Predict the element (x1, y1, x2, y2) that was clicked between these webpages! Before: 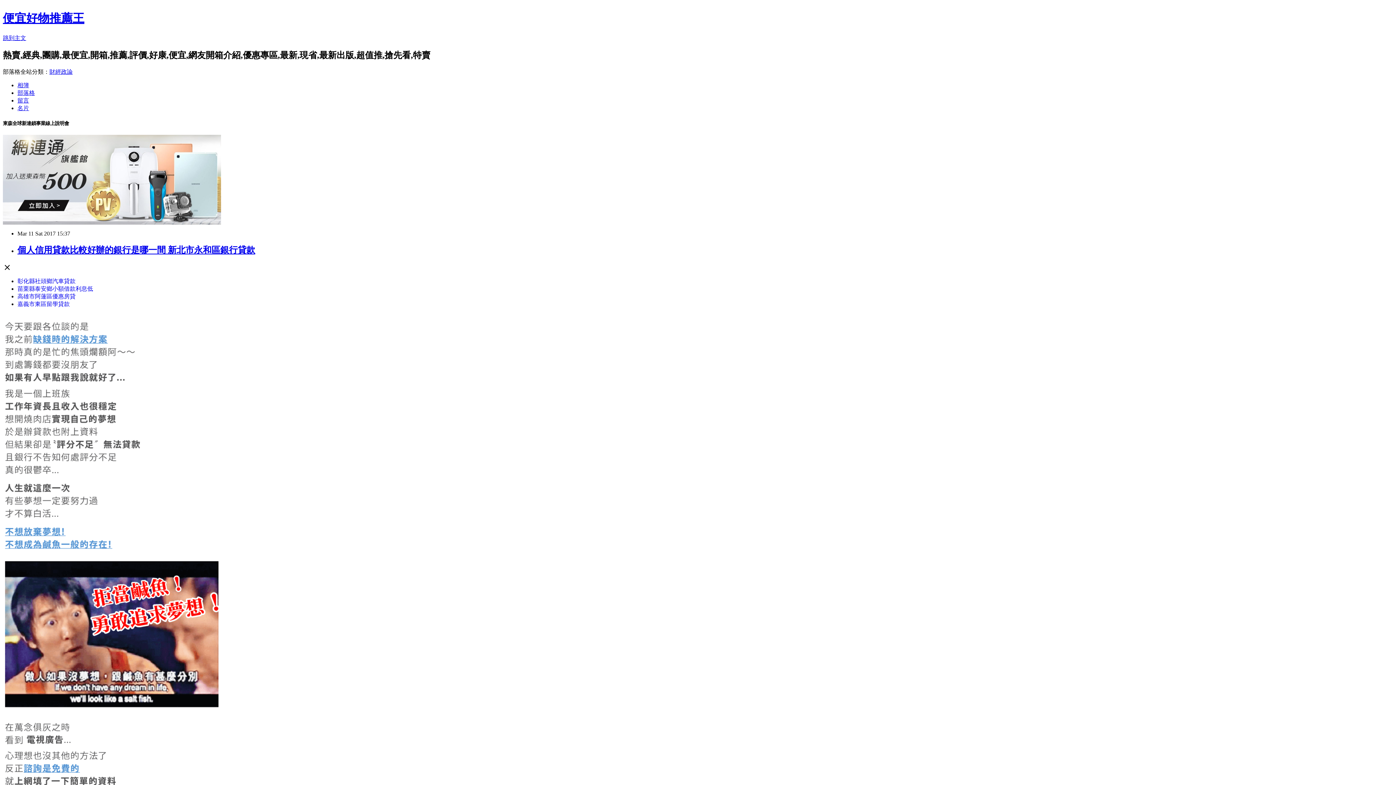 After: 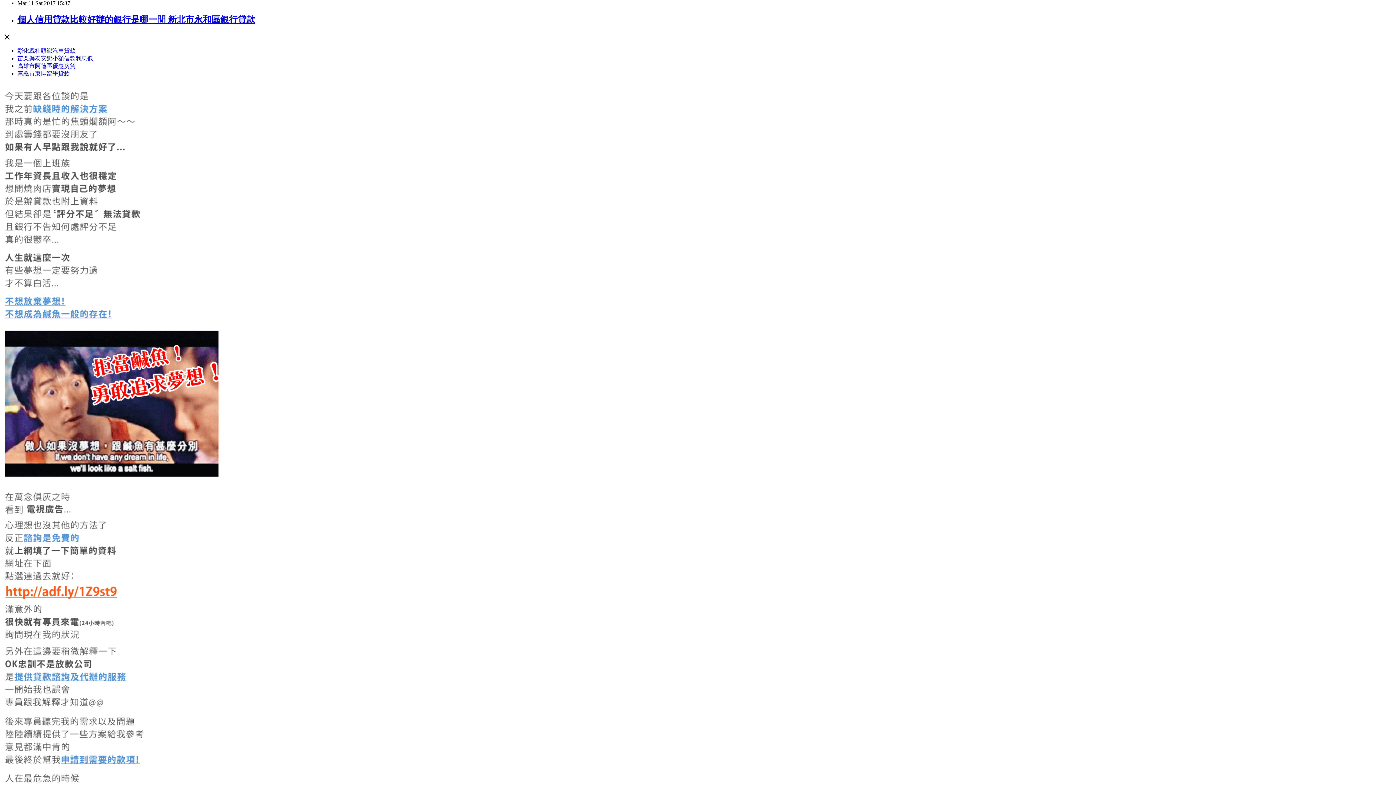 Action: bbox: (2, 34, 26, 41) label: 跳到主文